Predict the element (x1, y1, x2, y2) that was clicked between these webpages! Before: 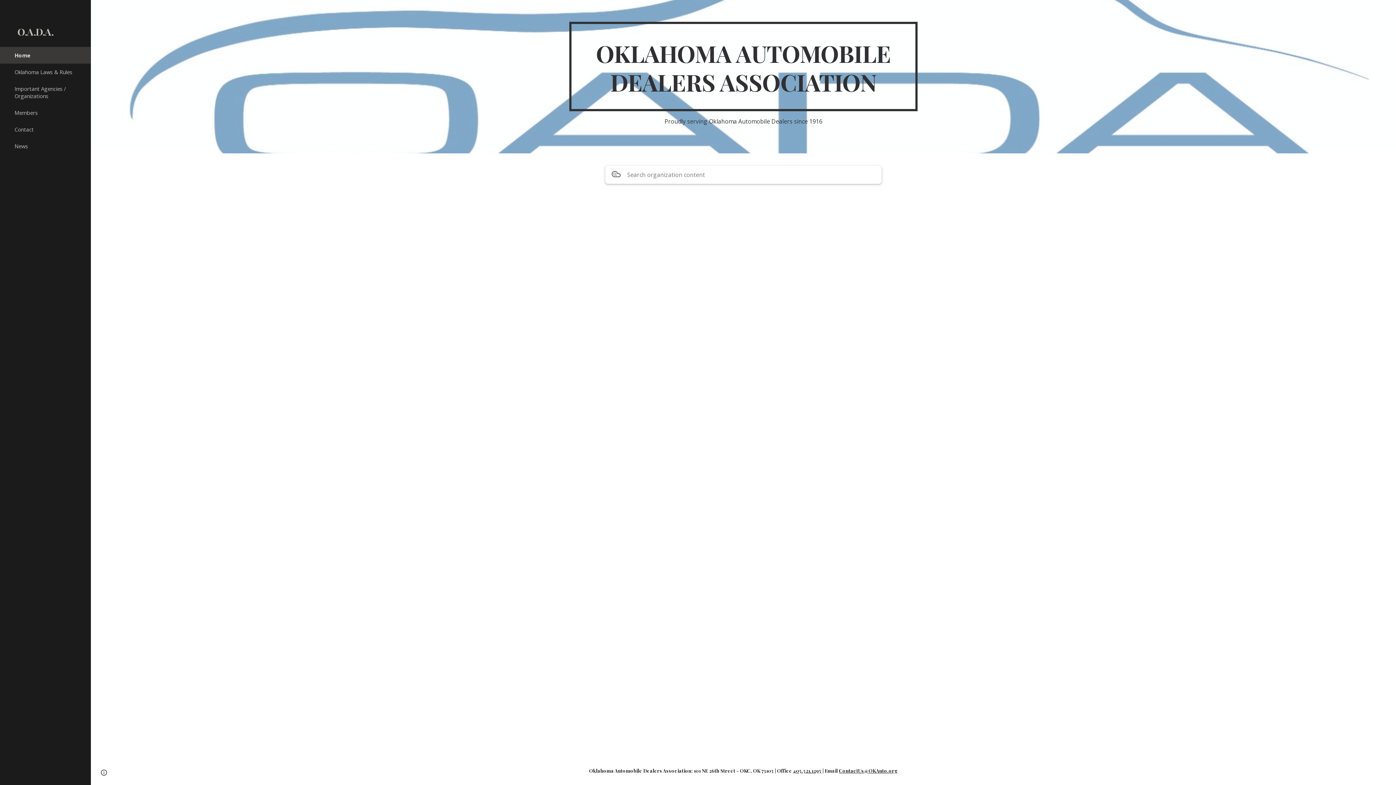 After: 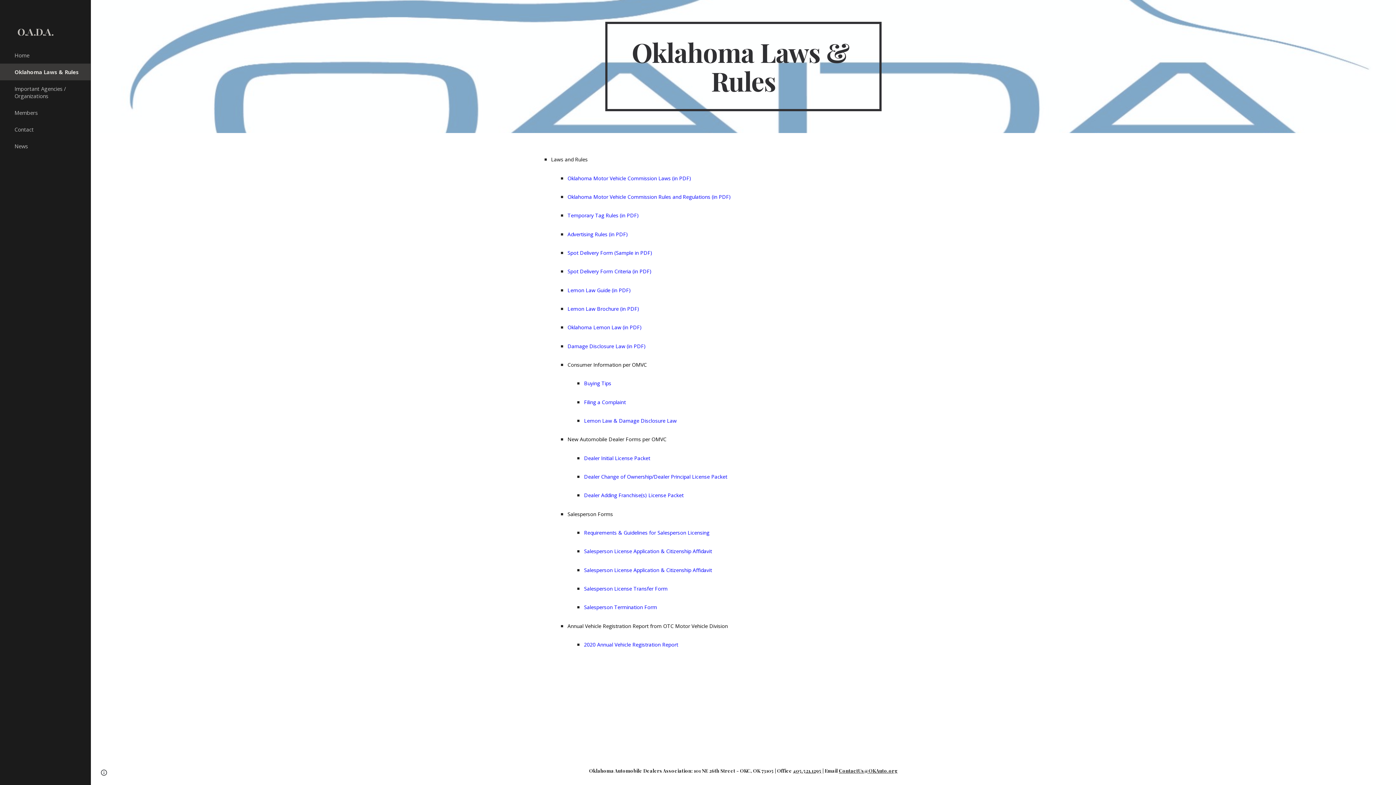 Action: bbox: (13, 63, 86, 80) label: Oklahoma Laws & Rules